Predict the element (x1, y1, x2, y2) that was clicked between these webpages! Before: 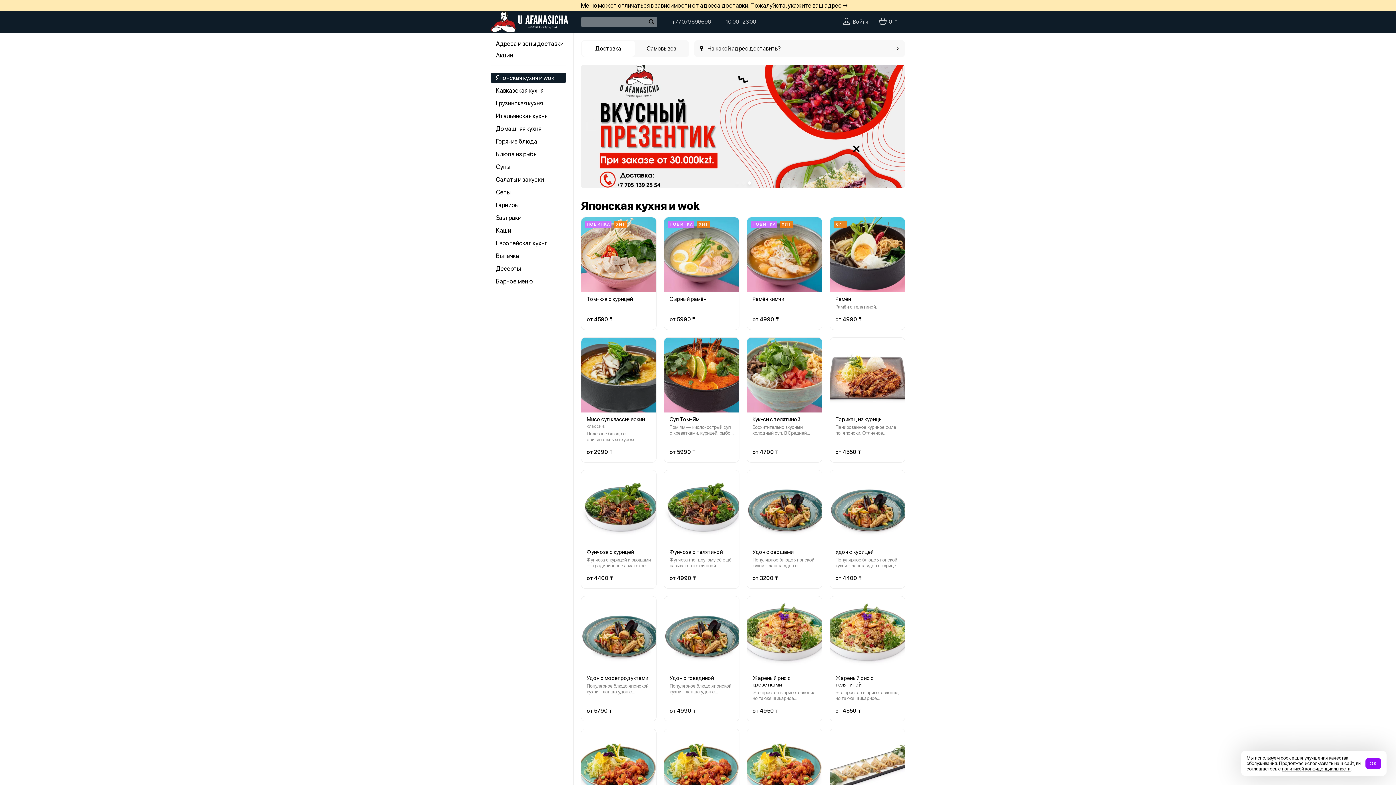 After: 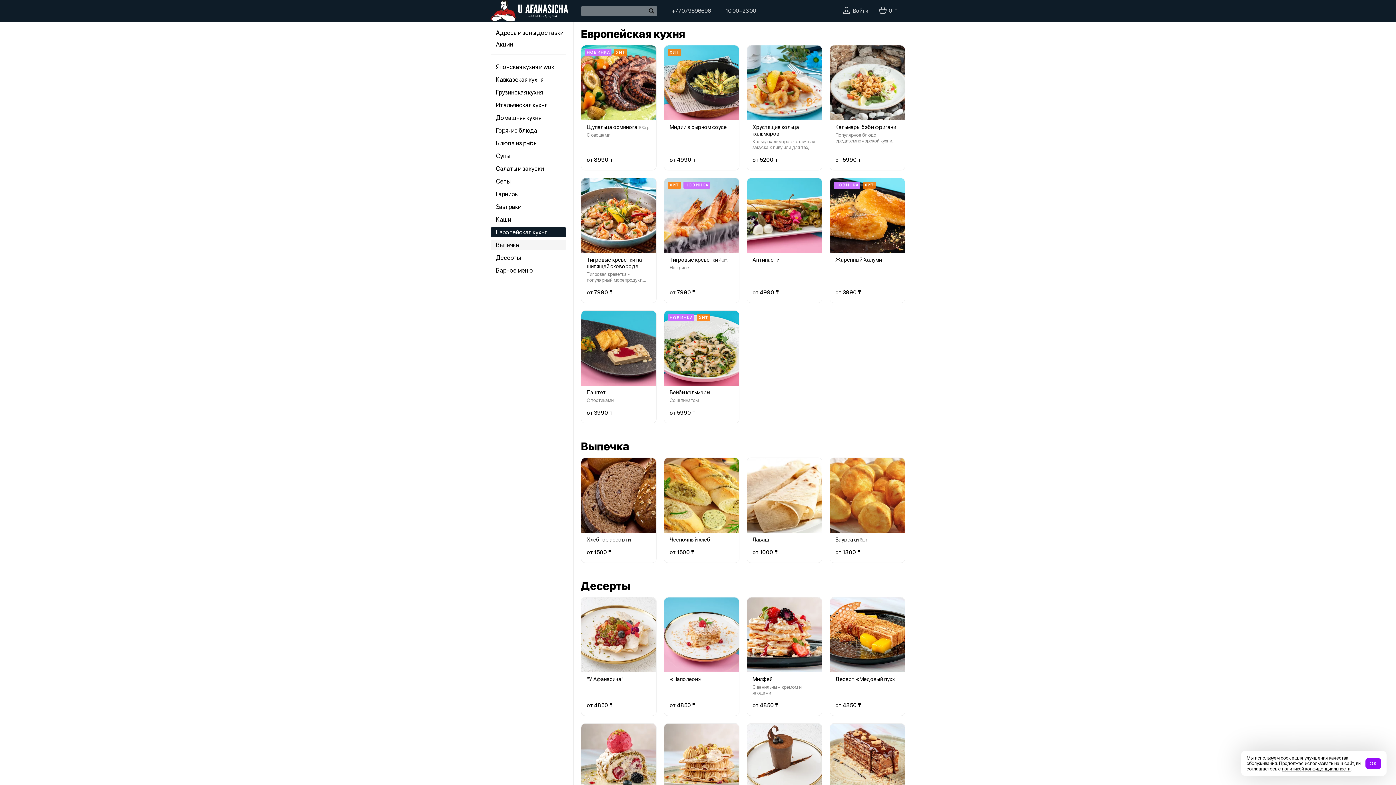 Action: label: Европейская кухня bbox: (490, 238, 566, 248)